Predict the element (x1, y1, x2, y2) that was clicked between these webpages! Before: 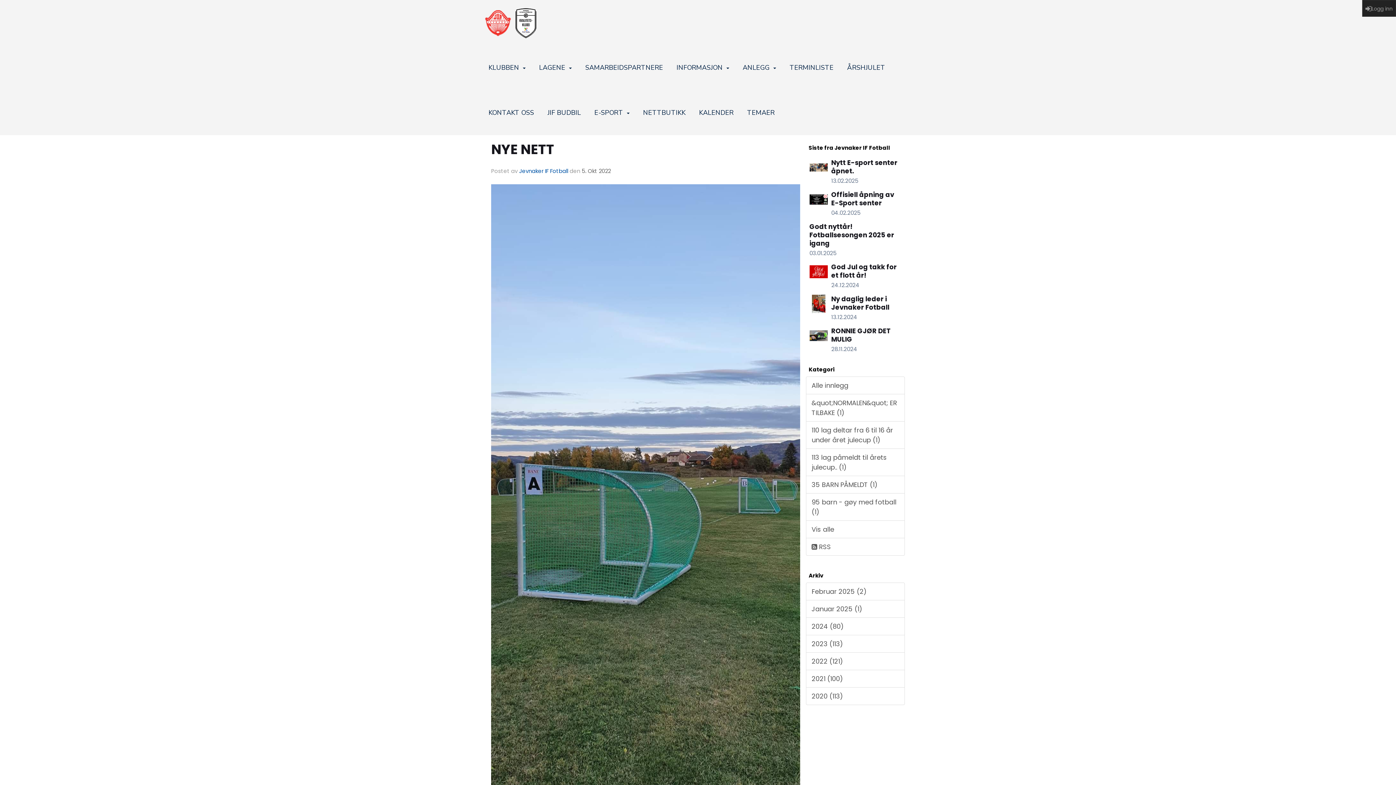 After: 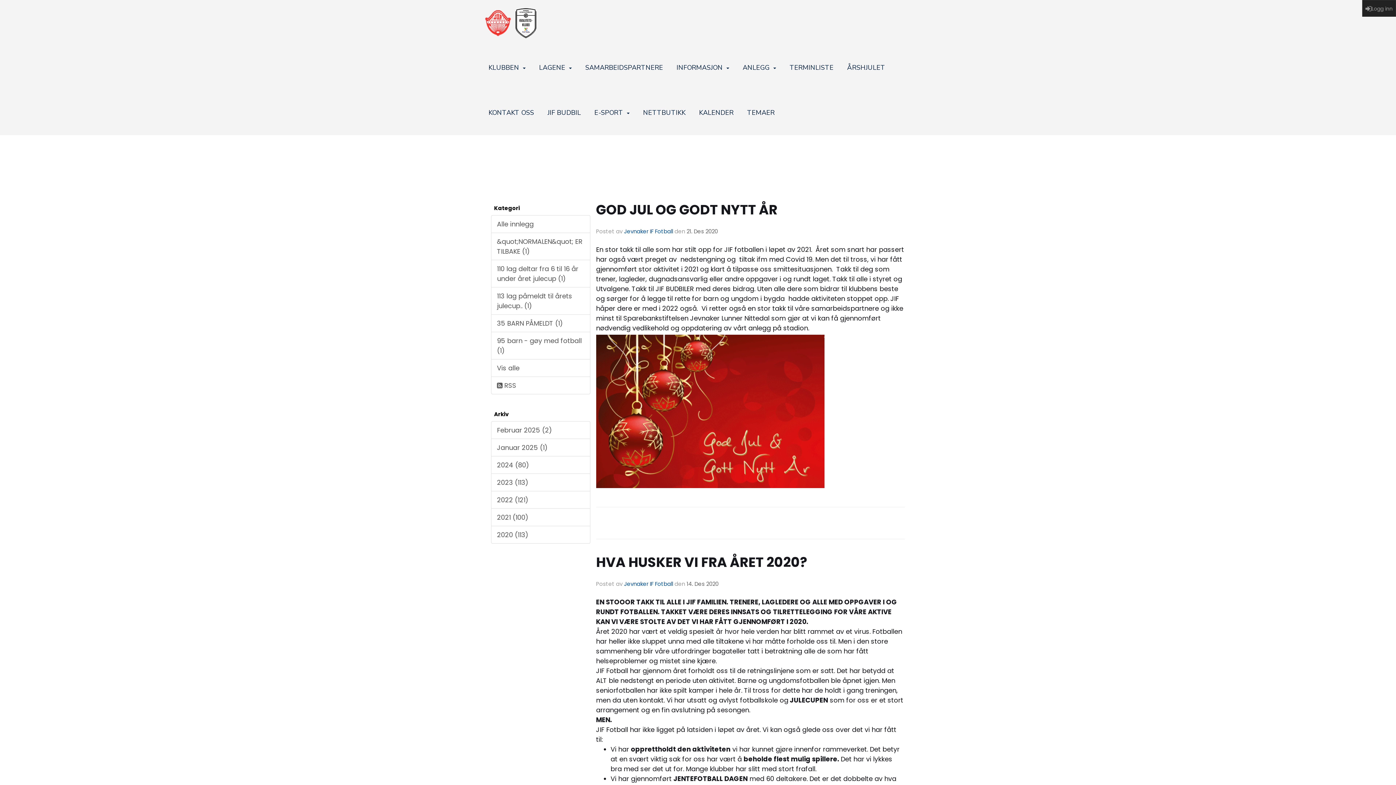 Action: bbox: (806, 687, 905, 705) label: 2020 (113)